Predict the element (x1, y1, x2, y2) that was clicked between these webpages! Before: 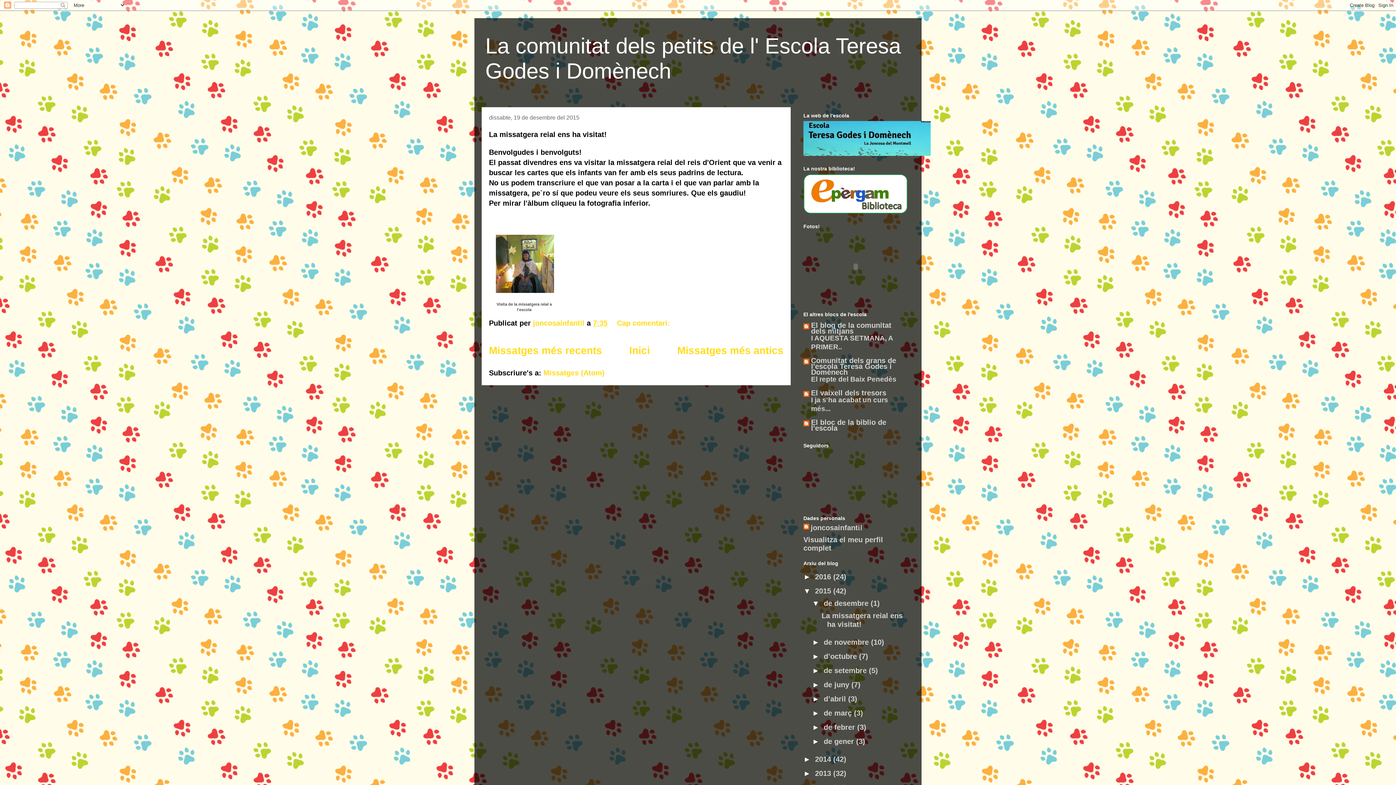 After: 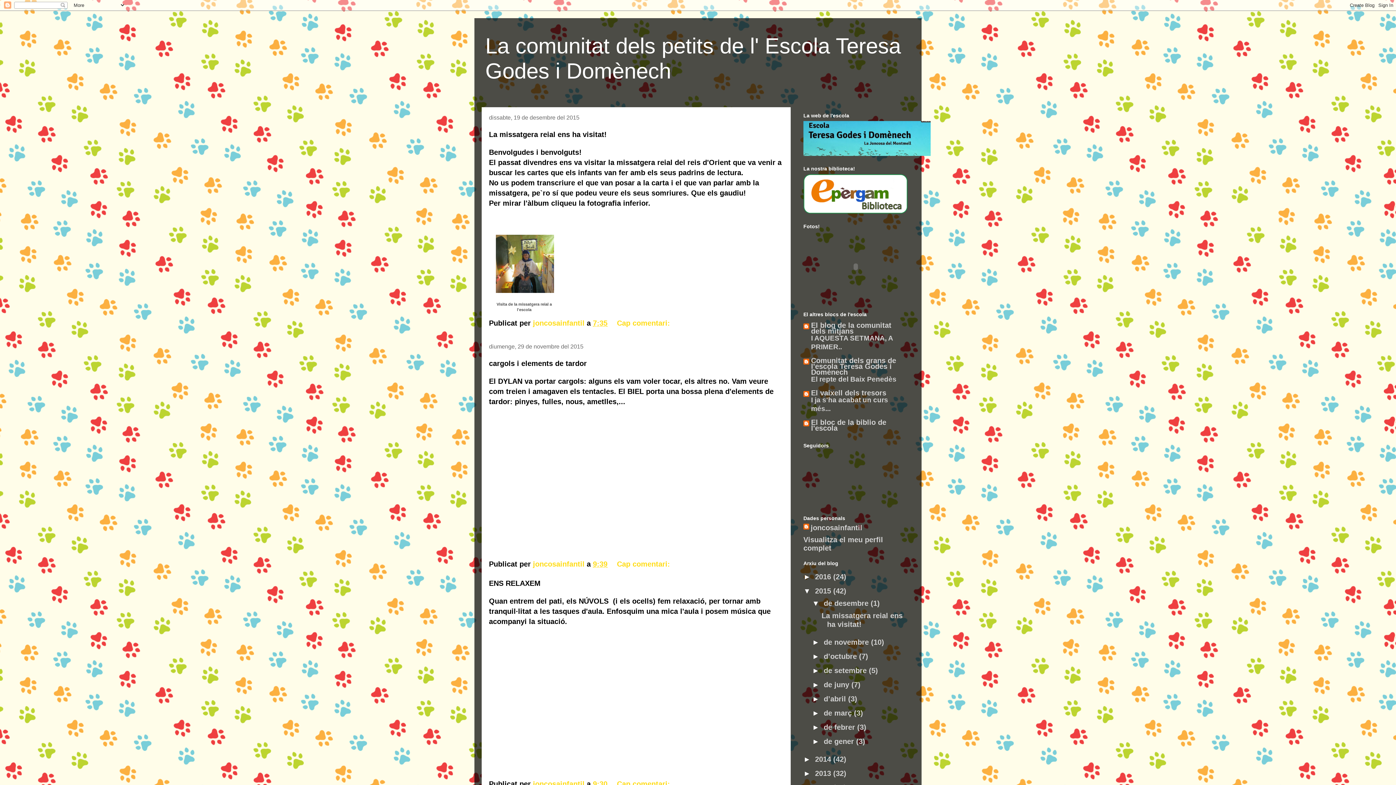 Action: bbox: (815, 587, 833, 595) label: 2015 